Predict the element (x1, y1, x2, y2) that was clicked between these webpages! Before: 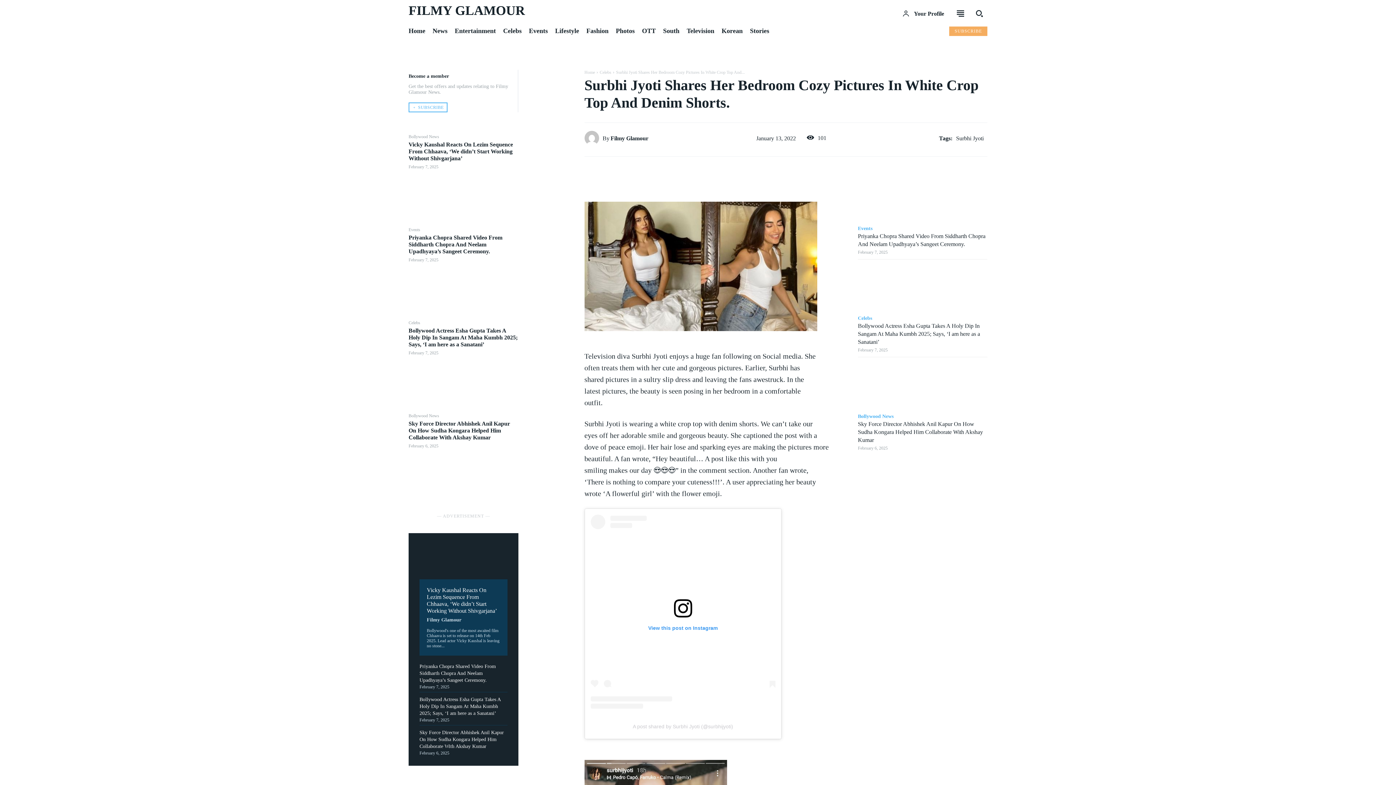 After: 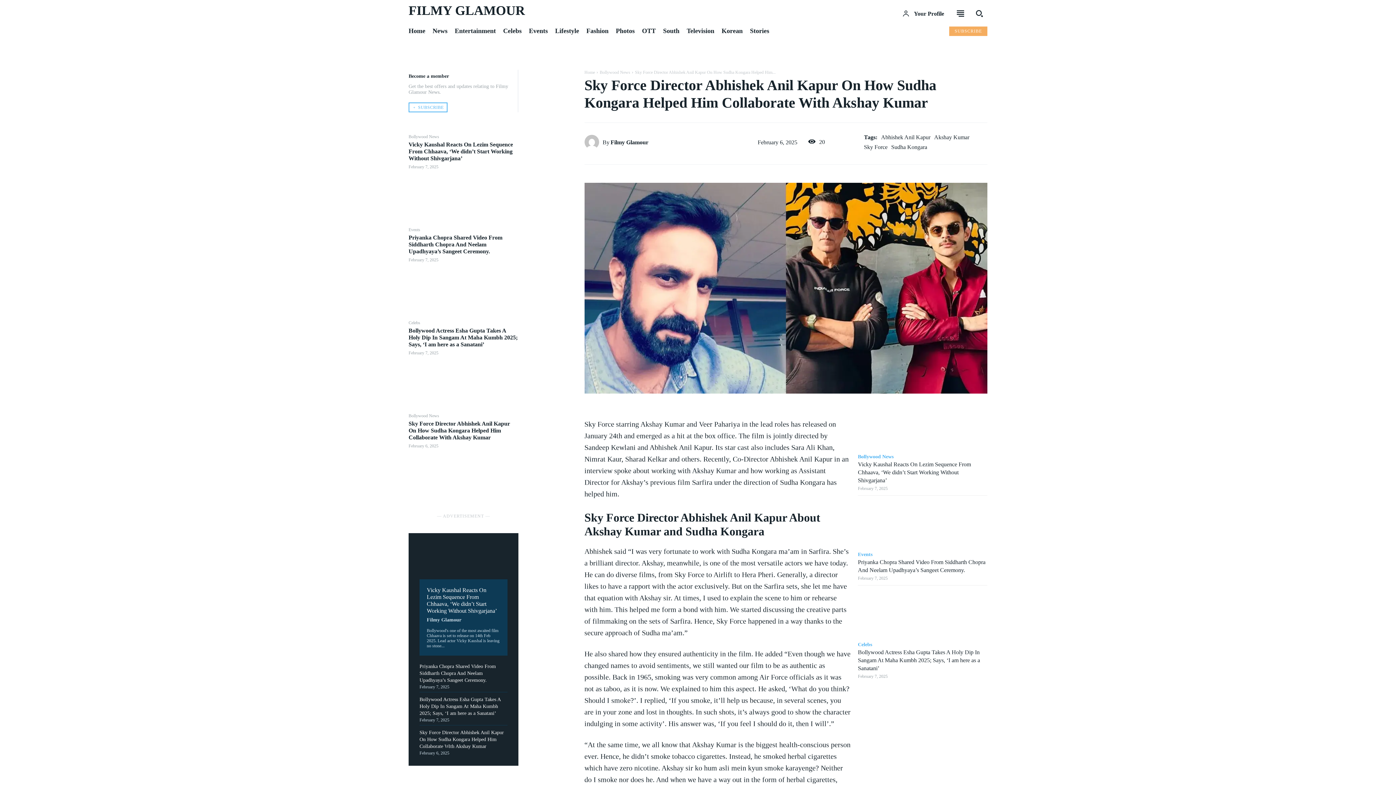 Action: bbox: (408, 455, 518, 499)